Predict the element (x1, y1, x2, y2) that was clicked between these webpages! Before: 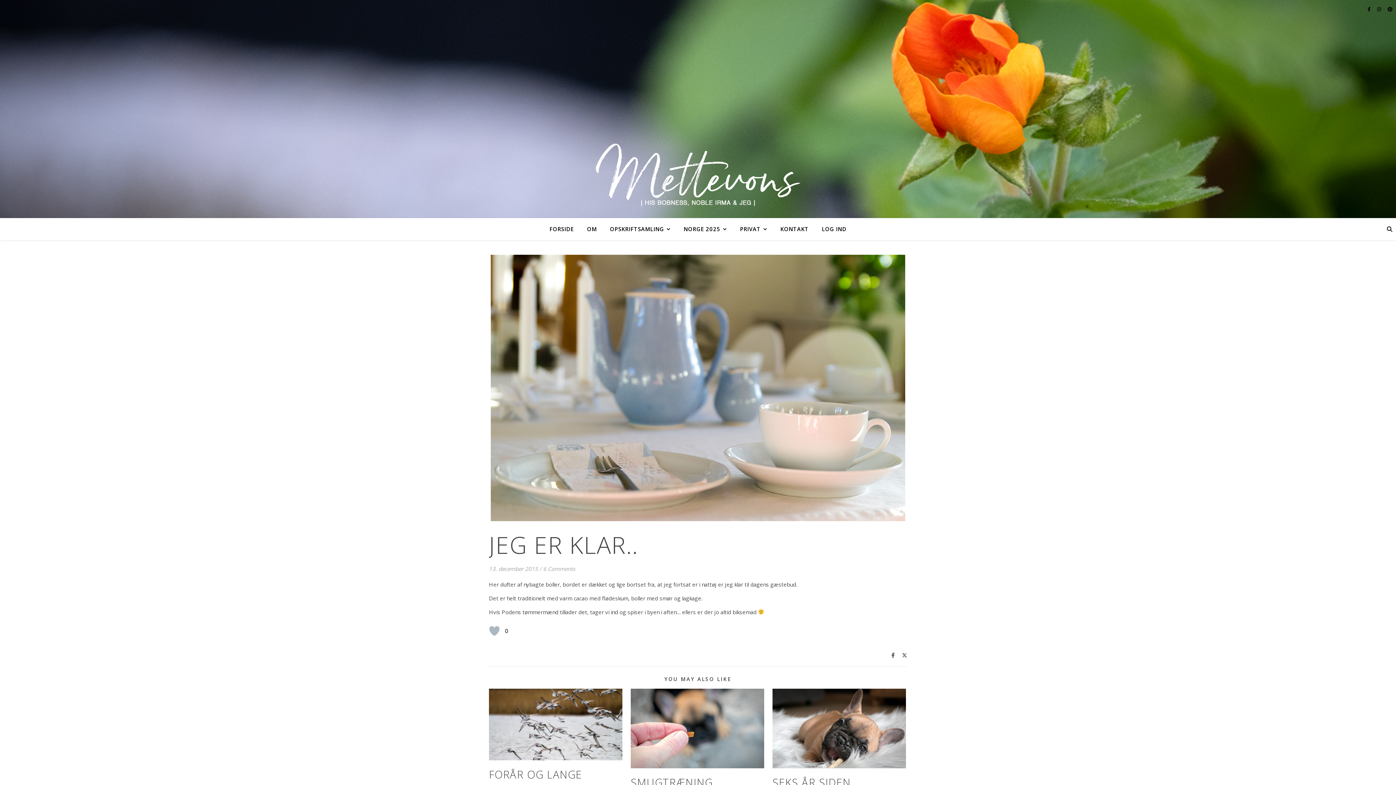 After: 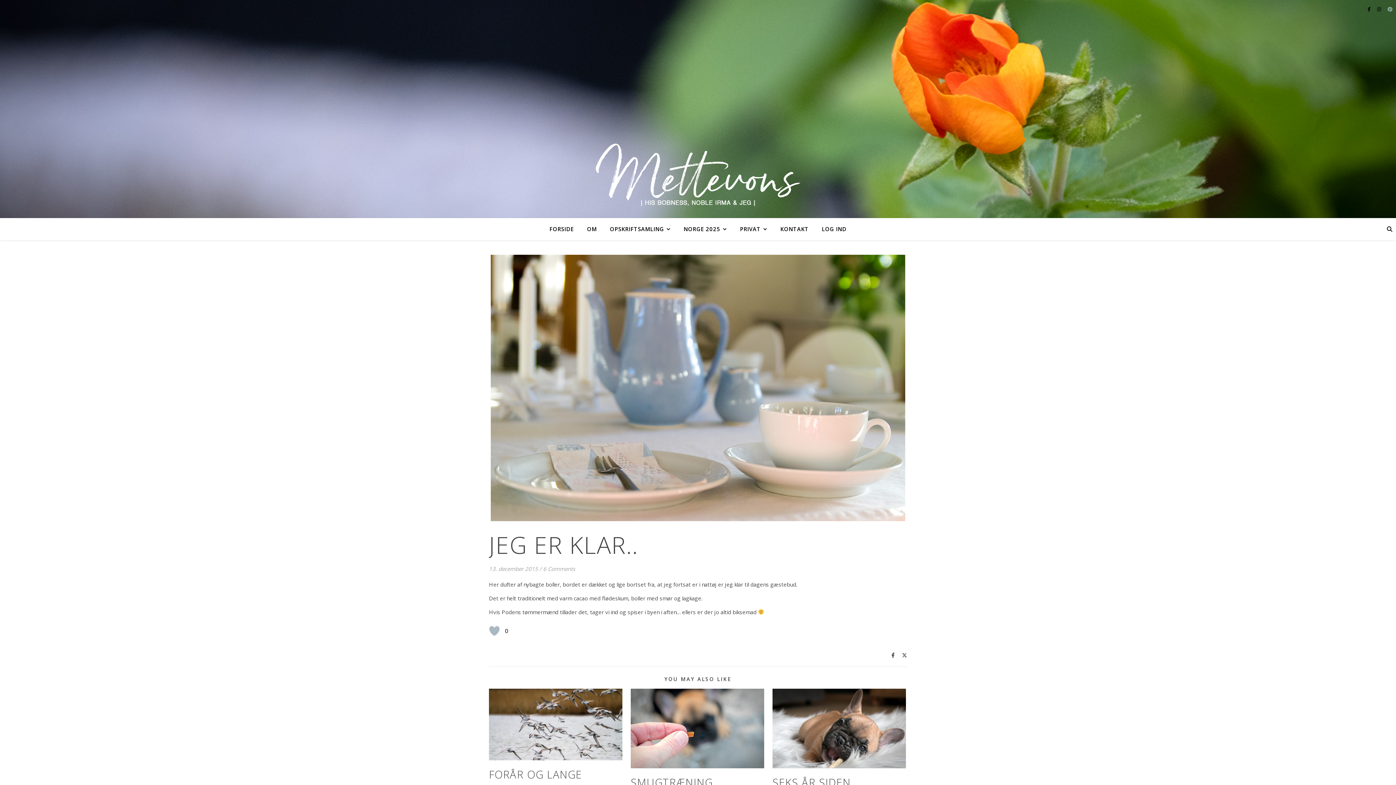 Action: label: pinterest bbox: (1388, 5, 1392, 12)